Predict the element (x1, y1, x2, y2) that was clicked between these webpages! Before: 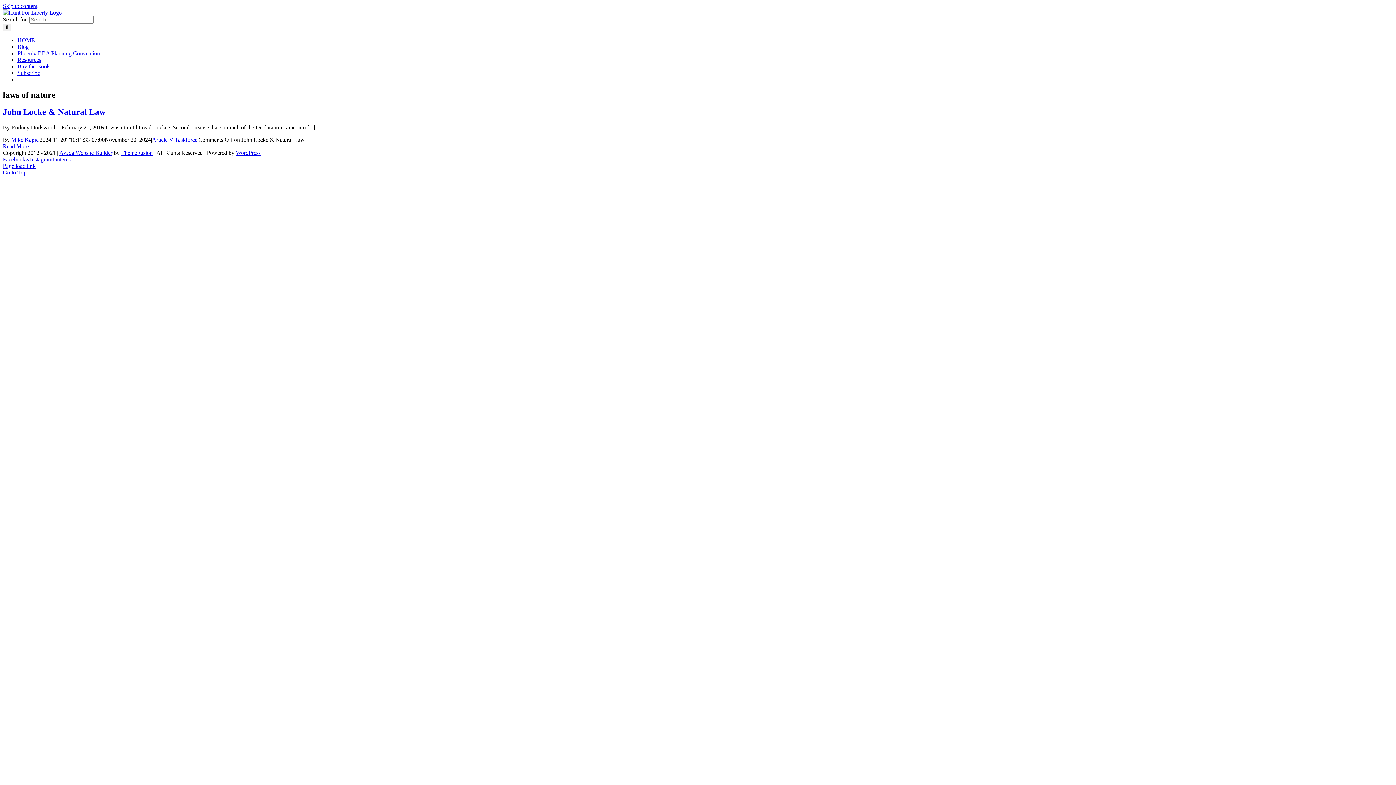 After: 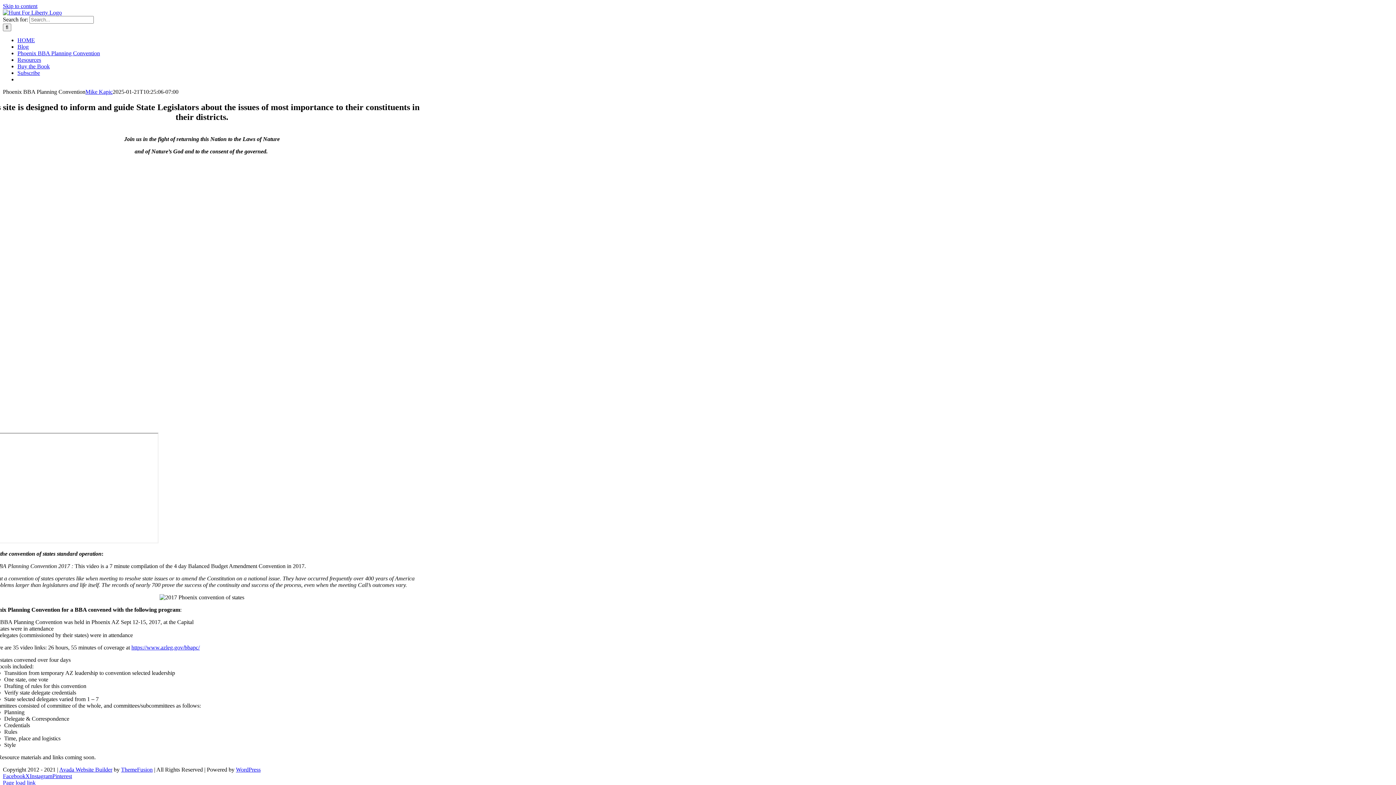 Action: label: Phoenix BBA Planning Convention bbox: (17, 50, 100, 56)